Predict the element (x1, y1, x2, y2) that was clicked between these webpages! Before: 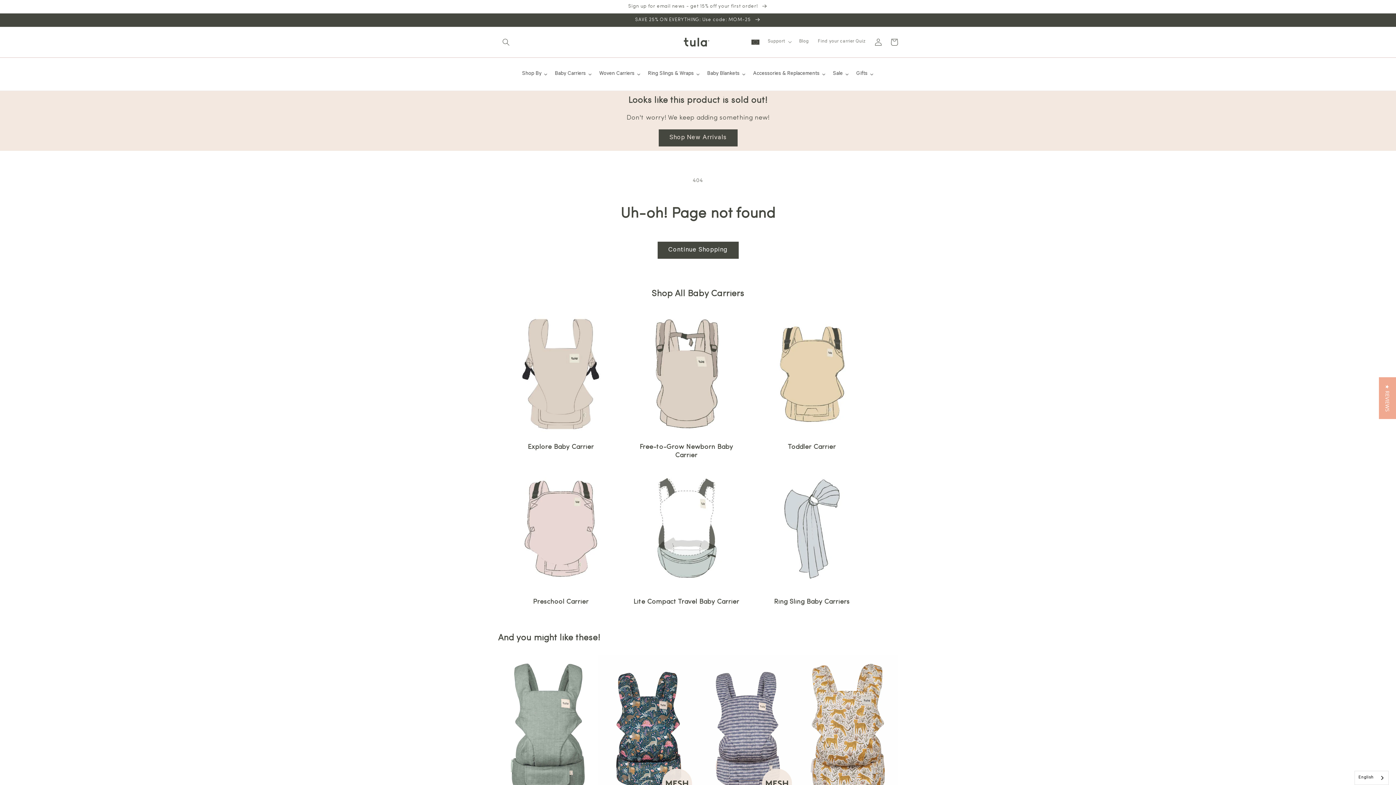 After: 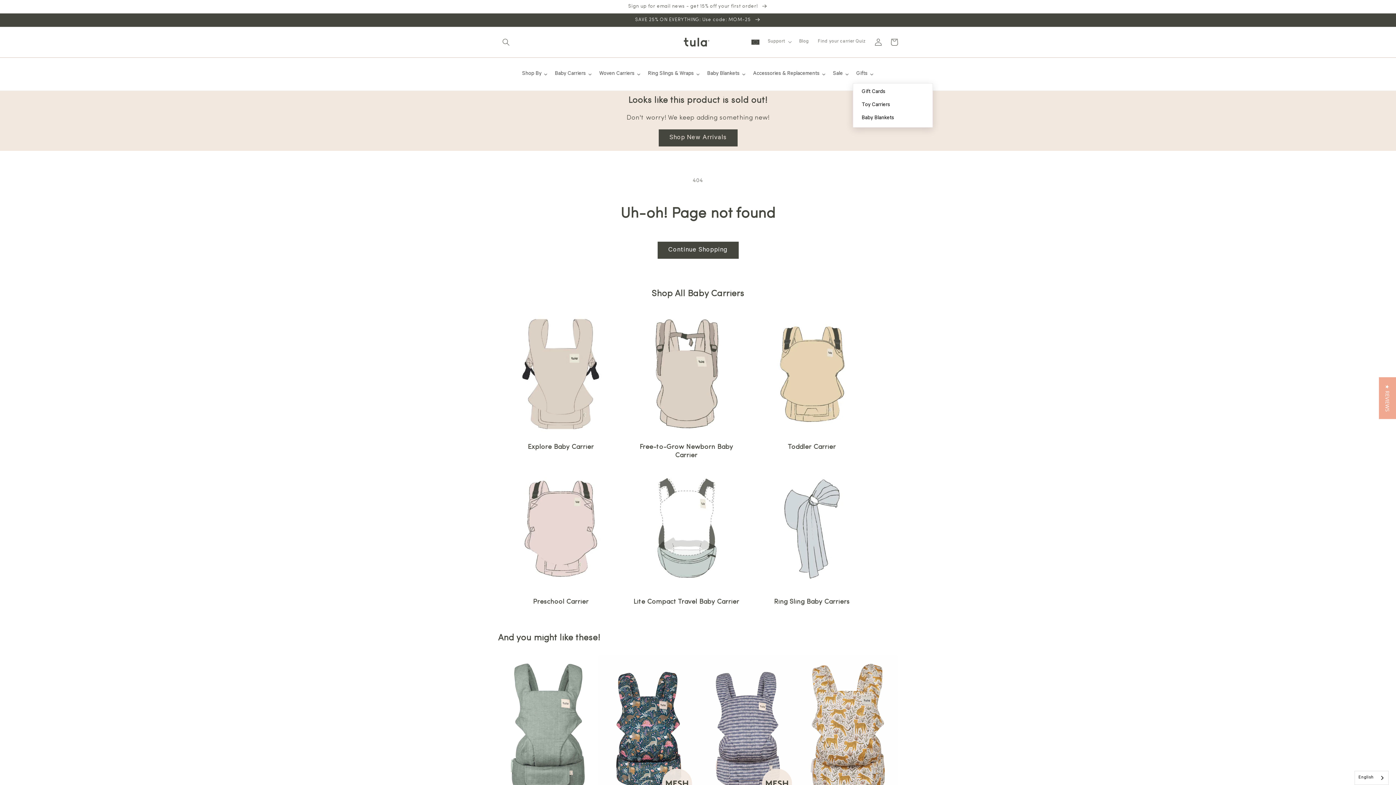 Action: bbox: (852, 65, 877, 83) label: Gifts